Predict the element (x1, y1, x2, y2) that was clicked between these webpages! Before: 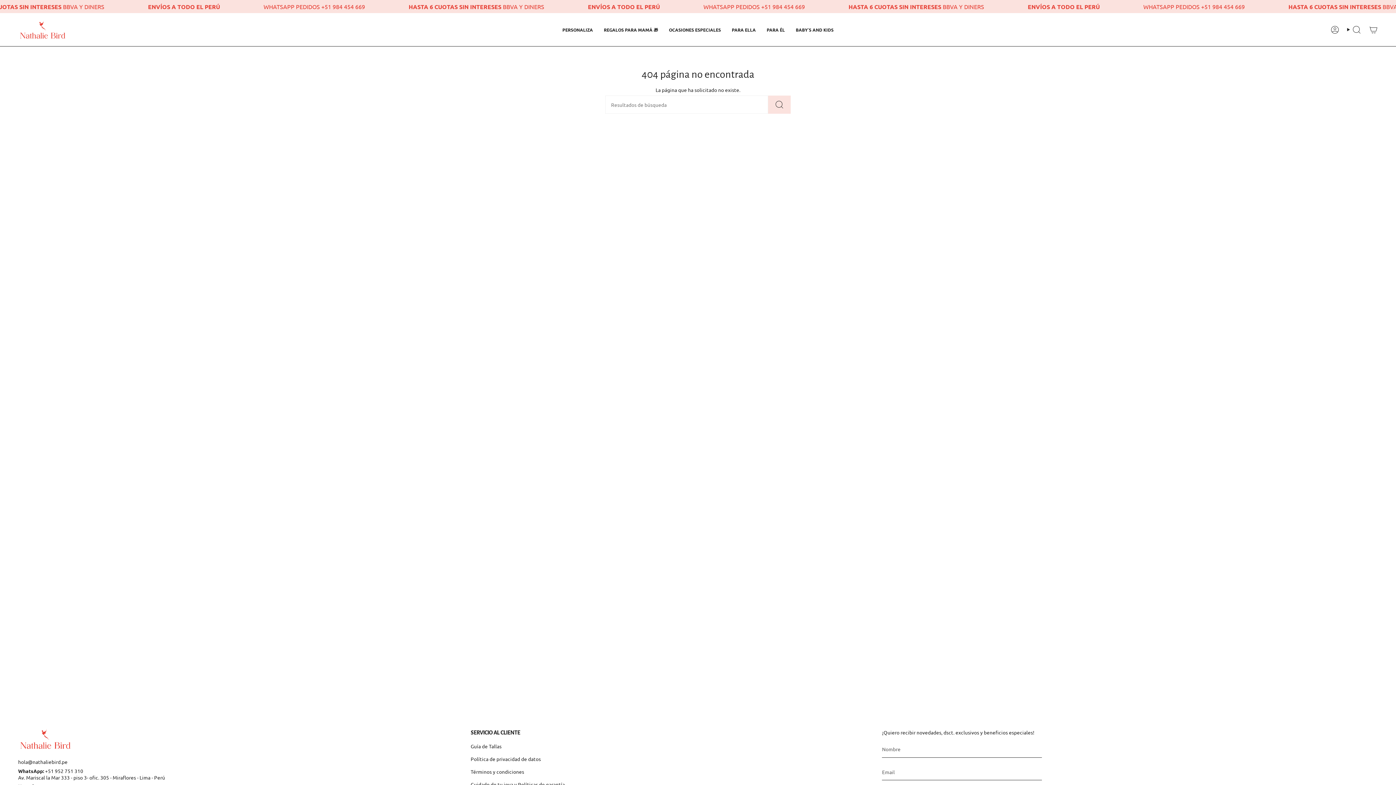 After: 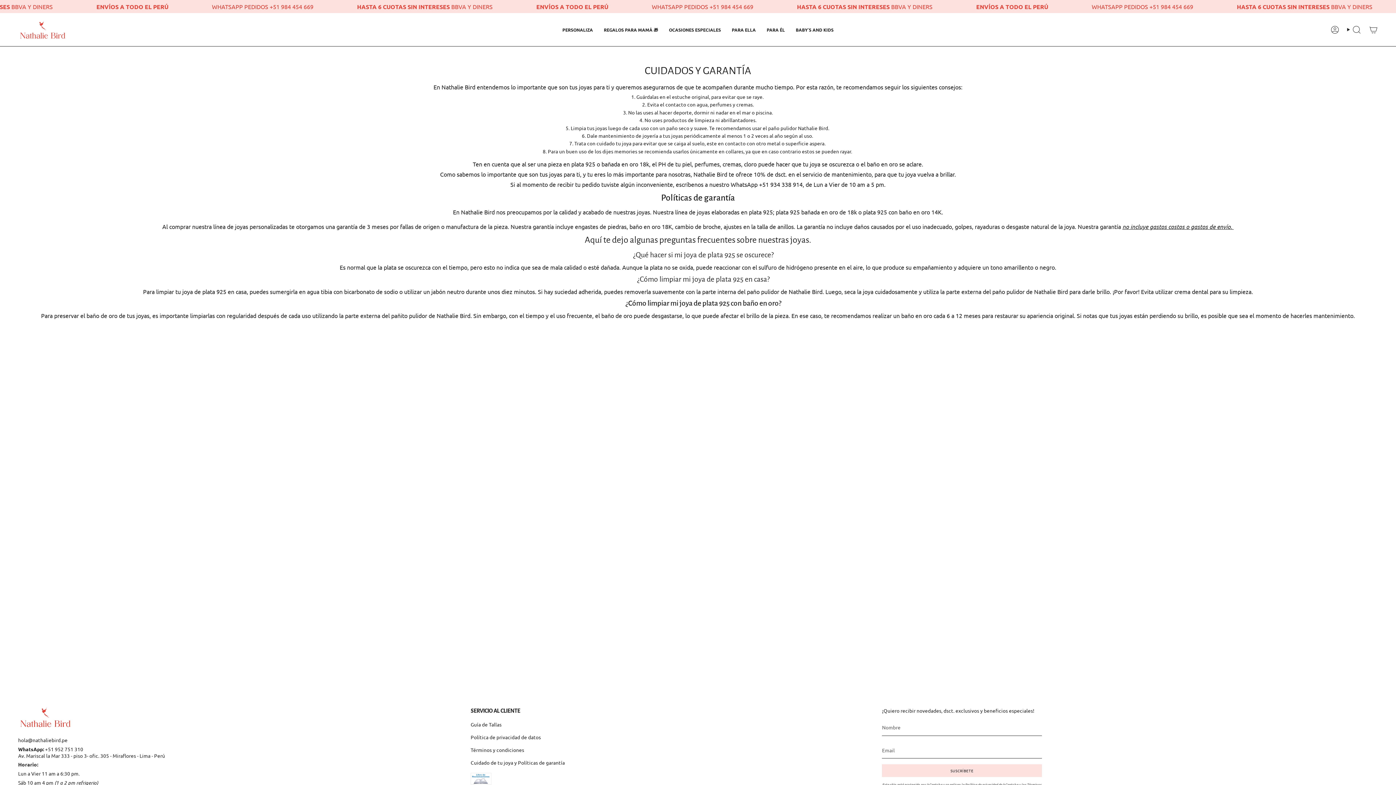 Action: bbox: (470, 781, 565, 788) label: Cuidado de tu joya y Políticas de garantía